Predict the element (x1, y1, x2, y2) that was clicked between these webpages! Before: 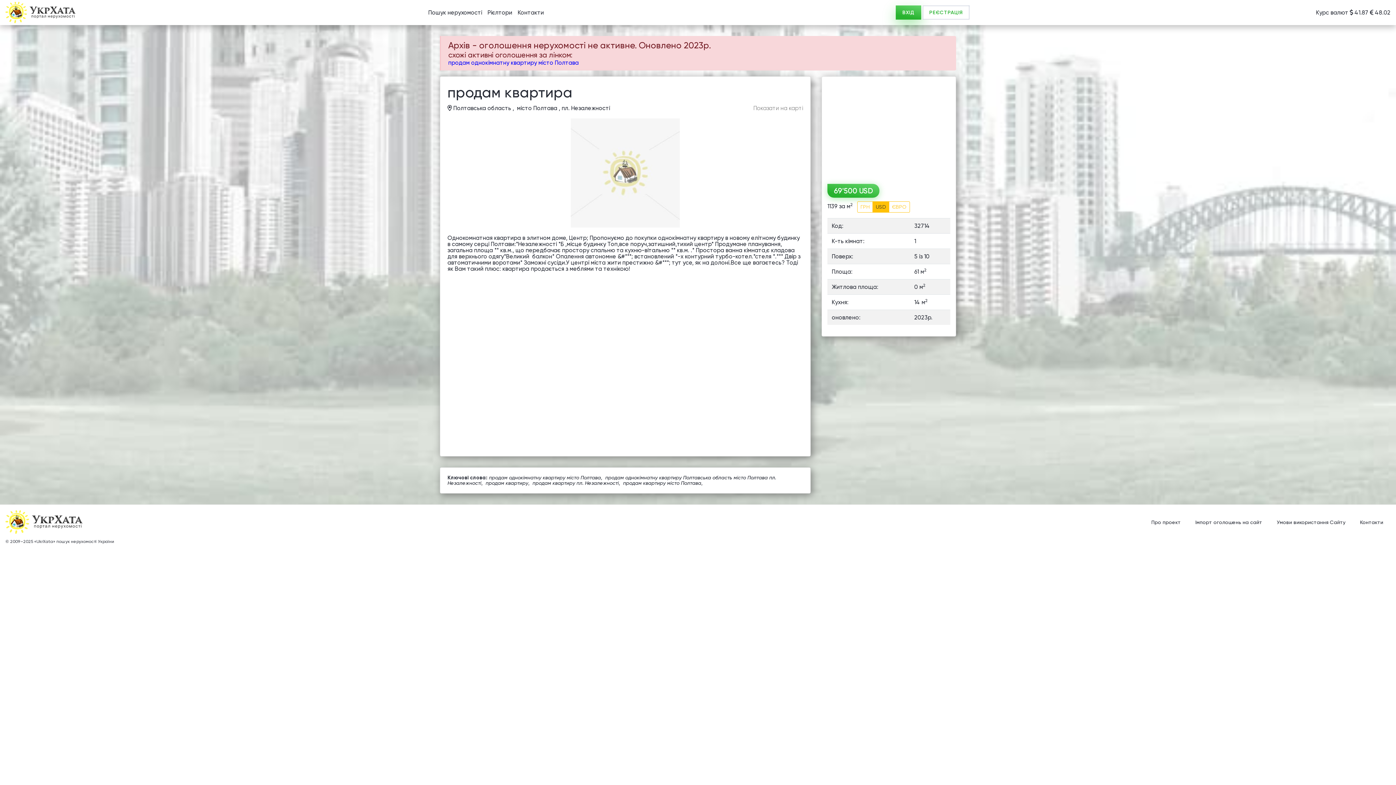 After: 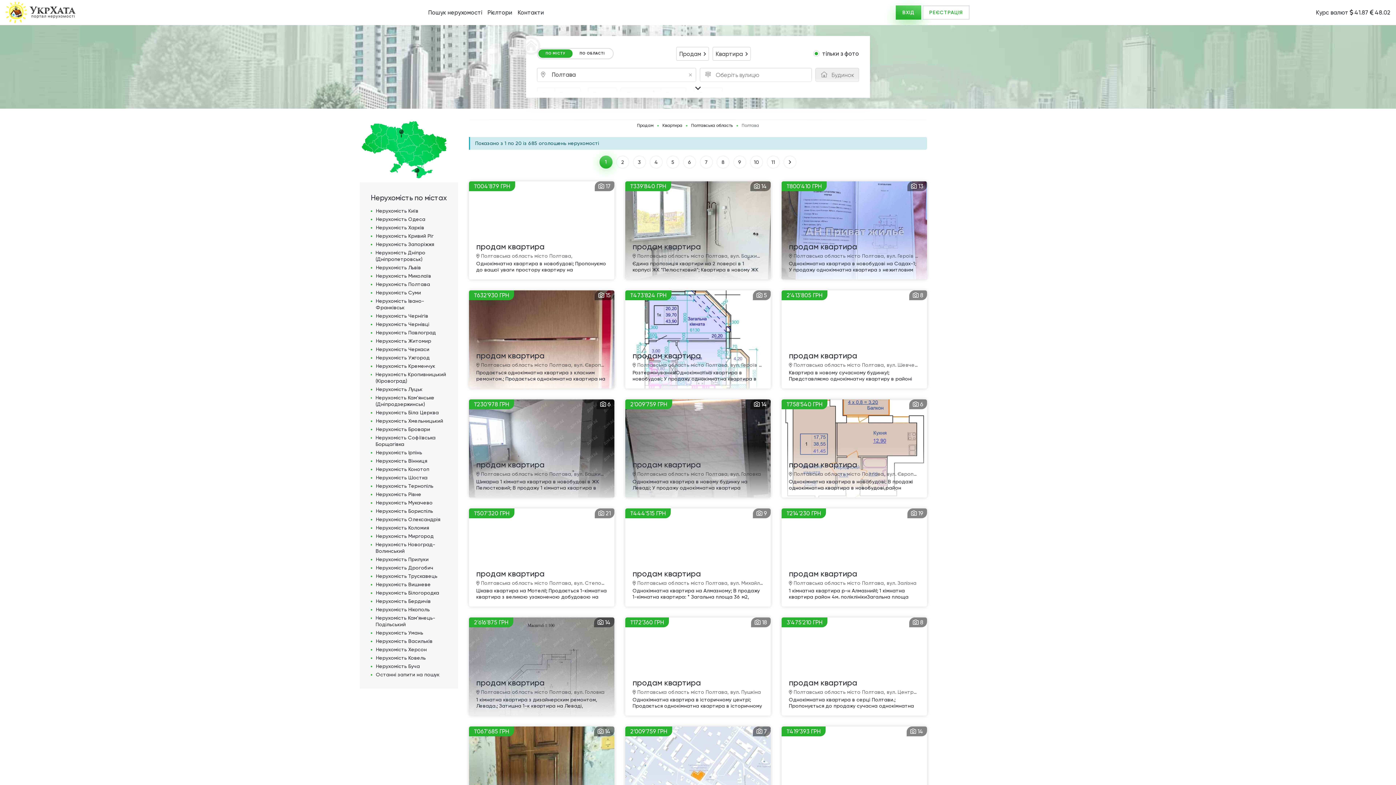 Action: bbox: (448, 59, 578, 66) label: продам однокімнатну квартиру місто Полтава